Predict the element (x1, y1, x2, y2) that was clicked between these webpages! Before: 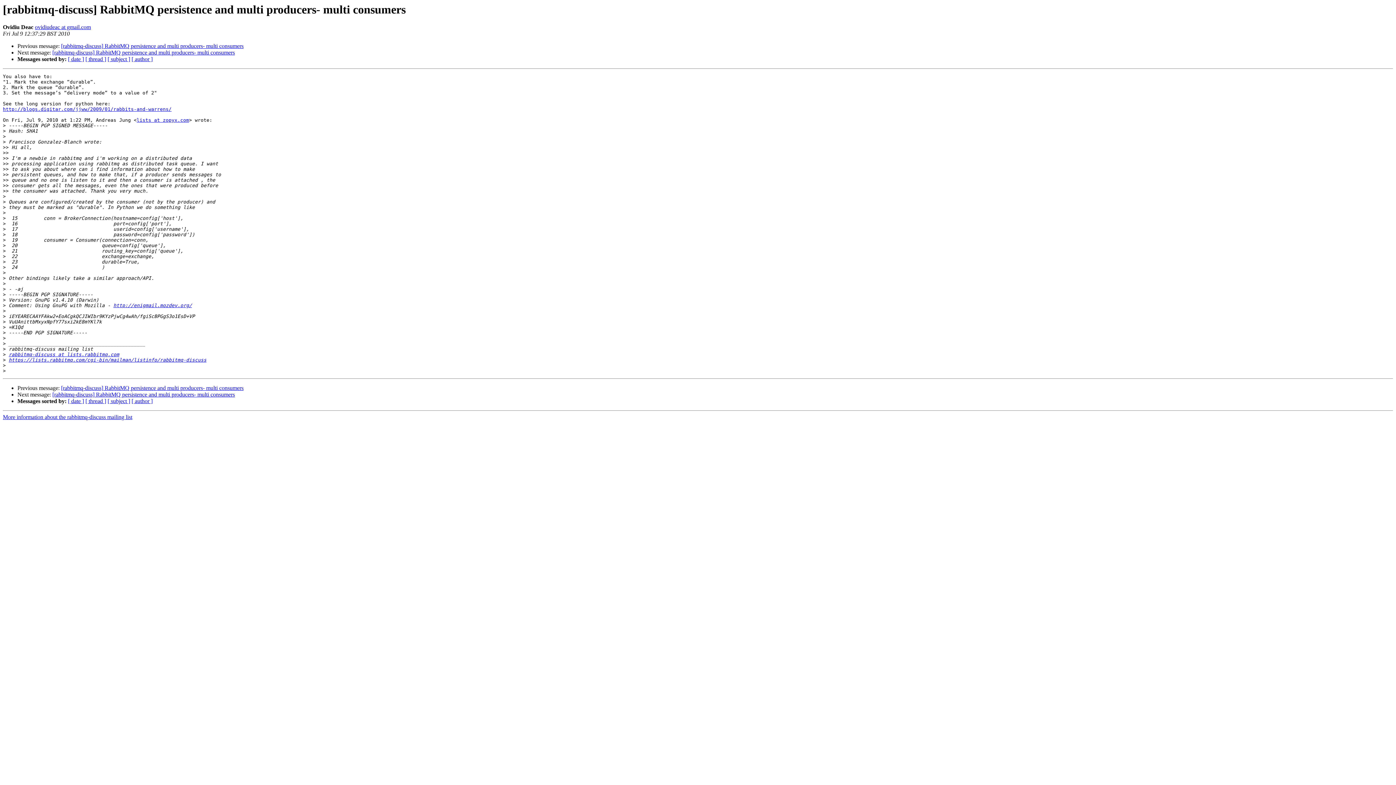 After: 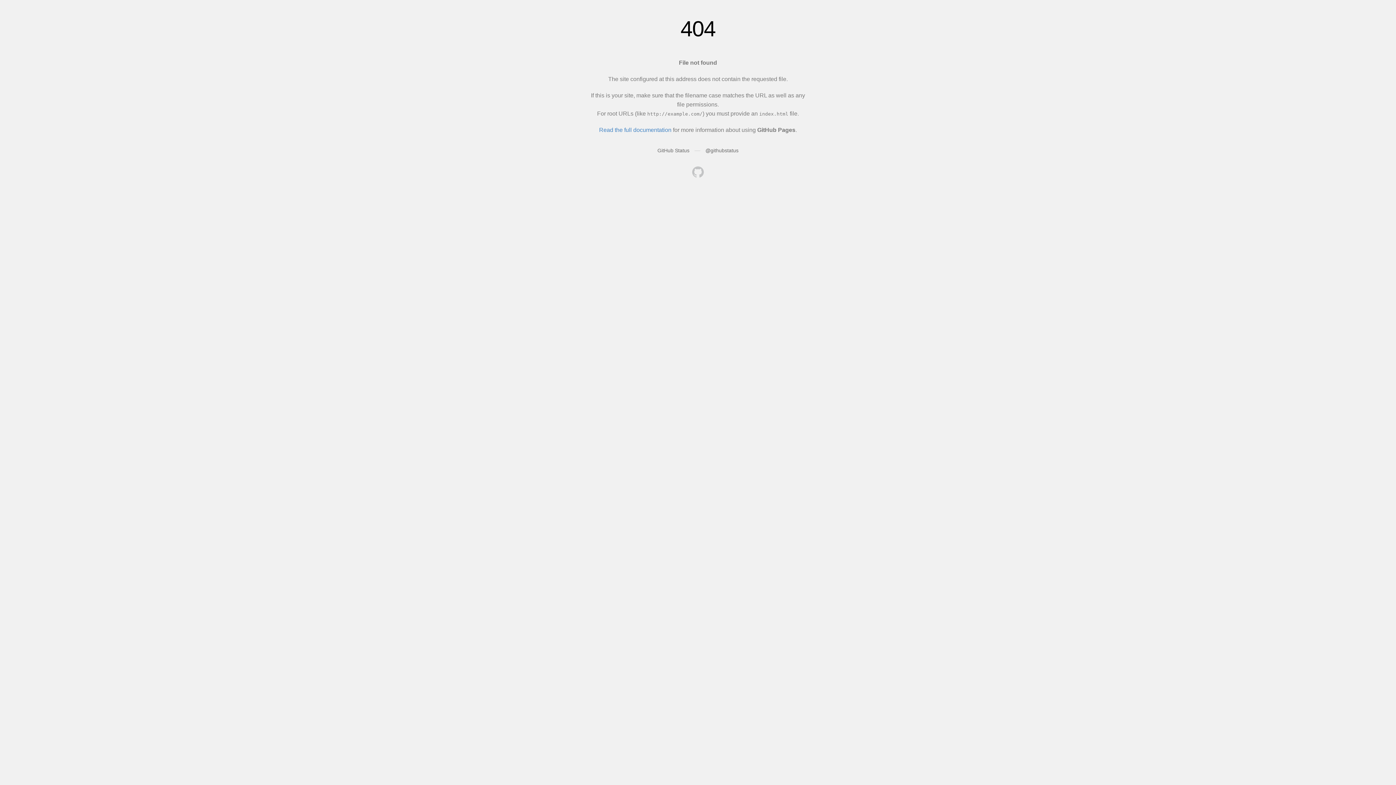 Action: label: More information about the rabbitmq-discuss mailing list bbox: (2, 414, 132, 420)